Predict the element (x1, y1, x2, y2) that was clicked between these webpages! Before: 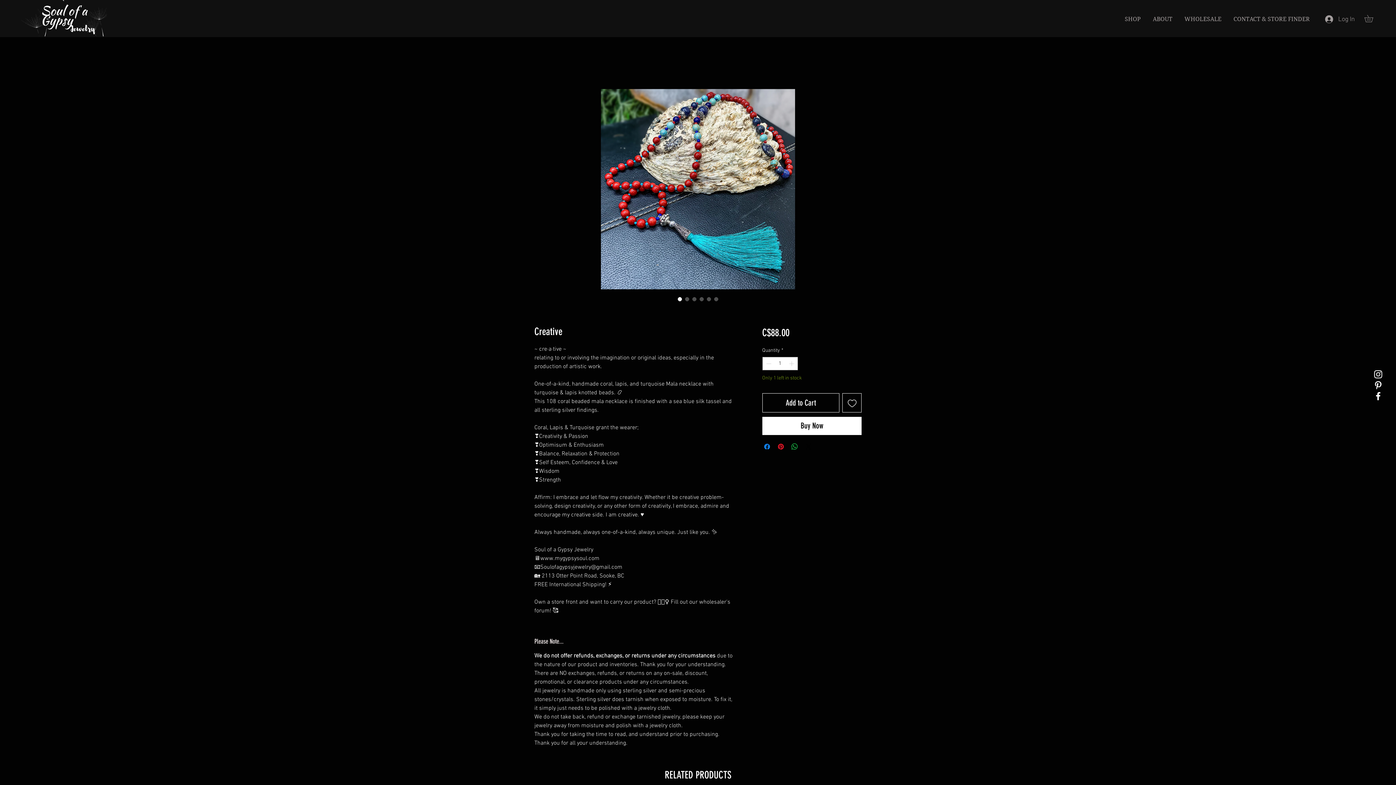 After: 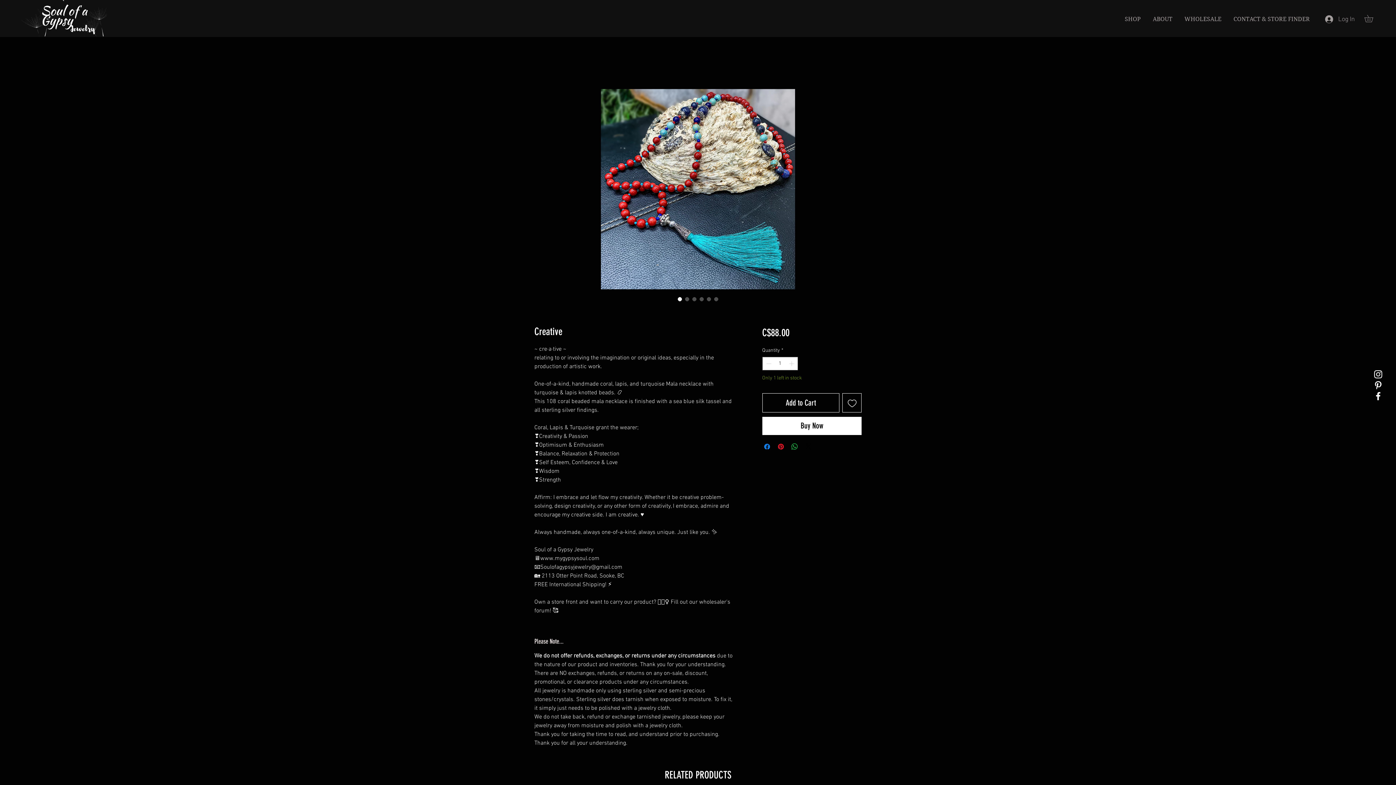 Action: label: Share on X bbox: (804, 442, 812, 451)